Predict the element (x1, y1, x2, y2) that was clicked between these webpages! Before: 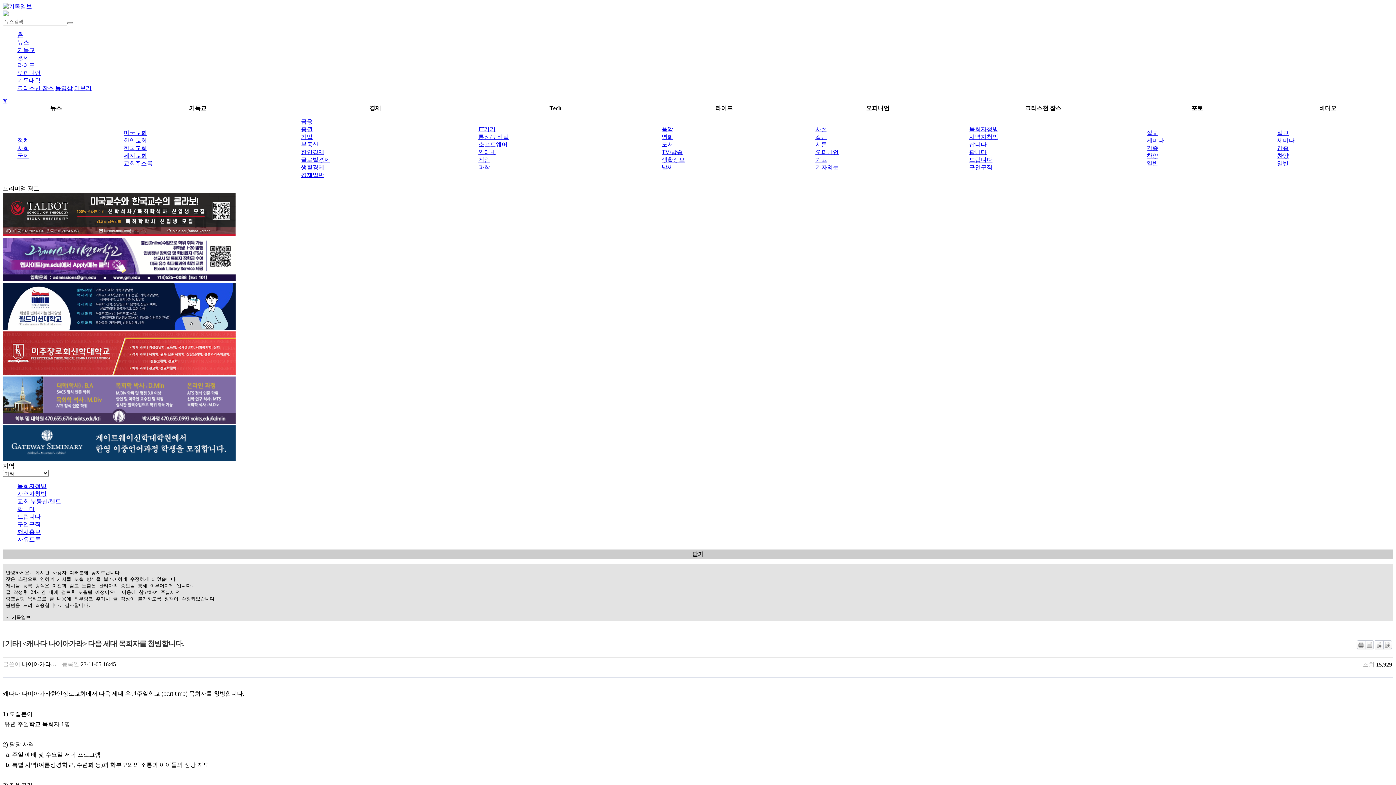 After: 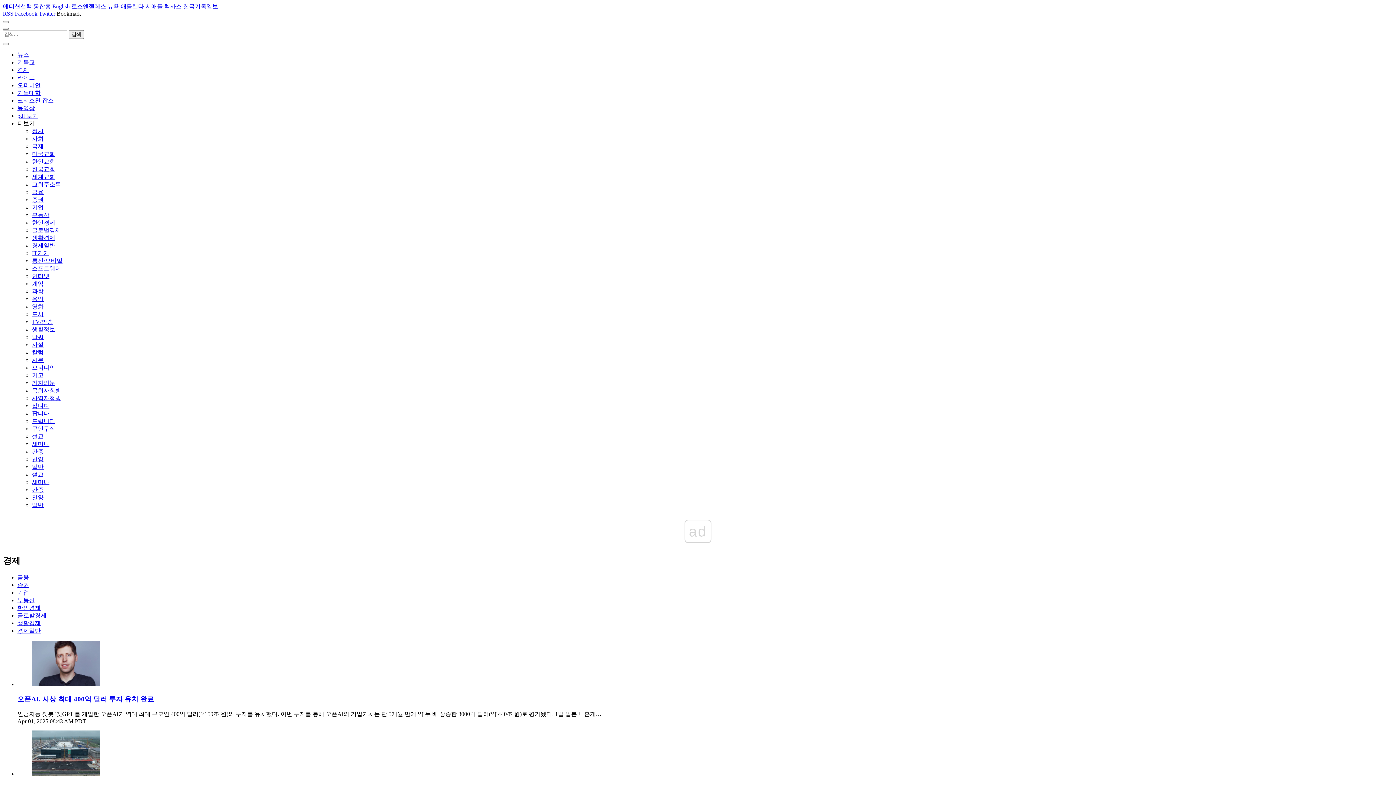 Action: bbox: (17, 54, 29, 60) label: 경제